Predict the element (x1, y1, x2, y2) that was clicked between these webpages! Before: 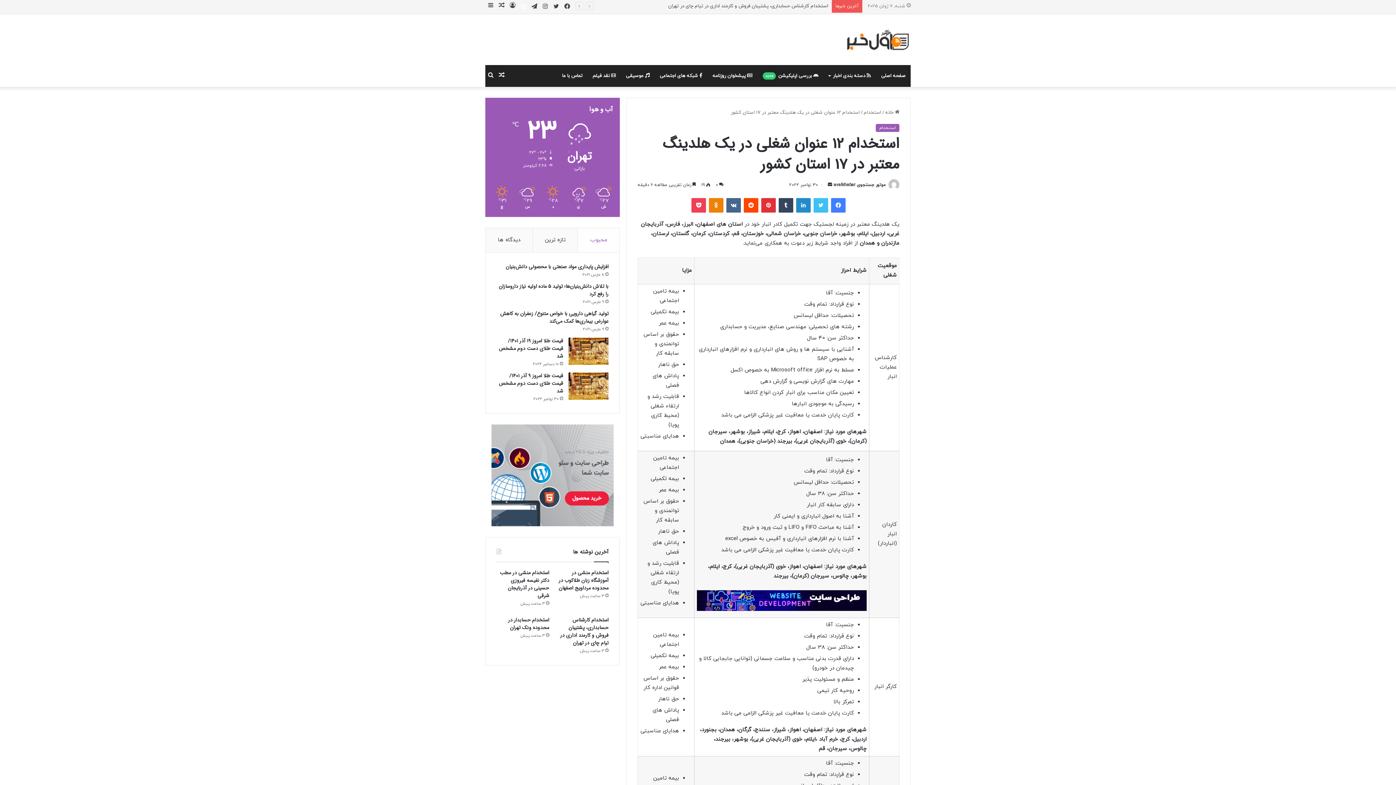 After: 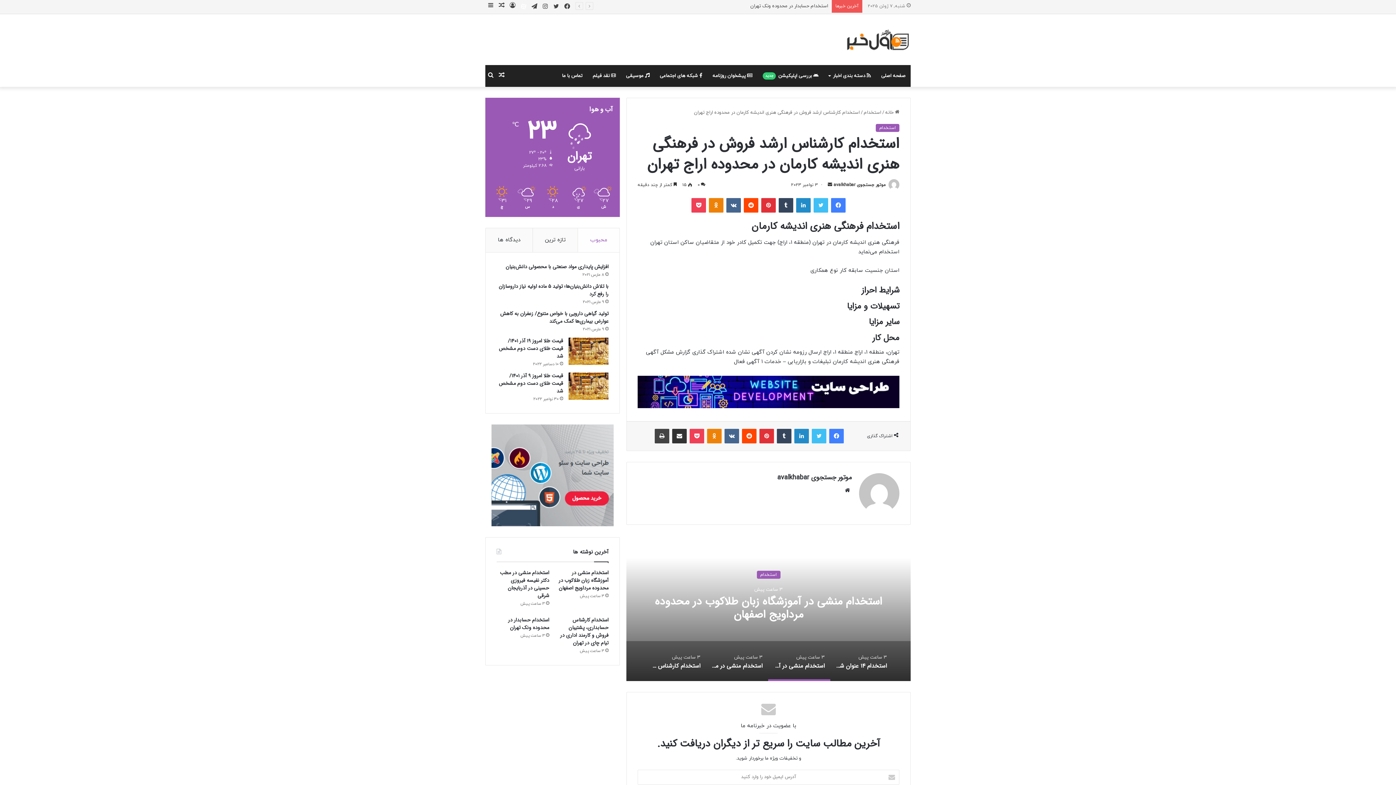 Action: label: نوشته تصادفی bbox: (496, 0, 507, 12)